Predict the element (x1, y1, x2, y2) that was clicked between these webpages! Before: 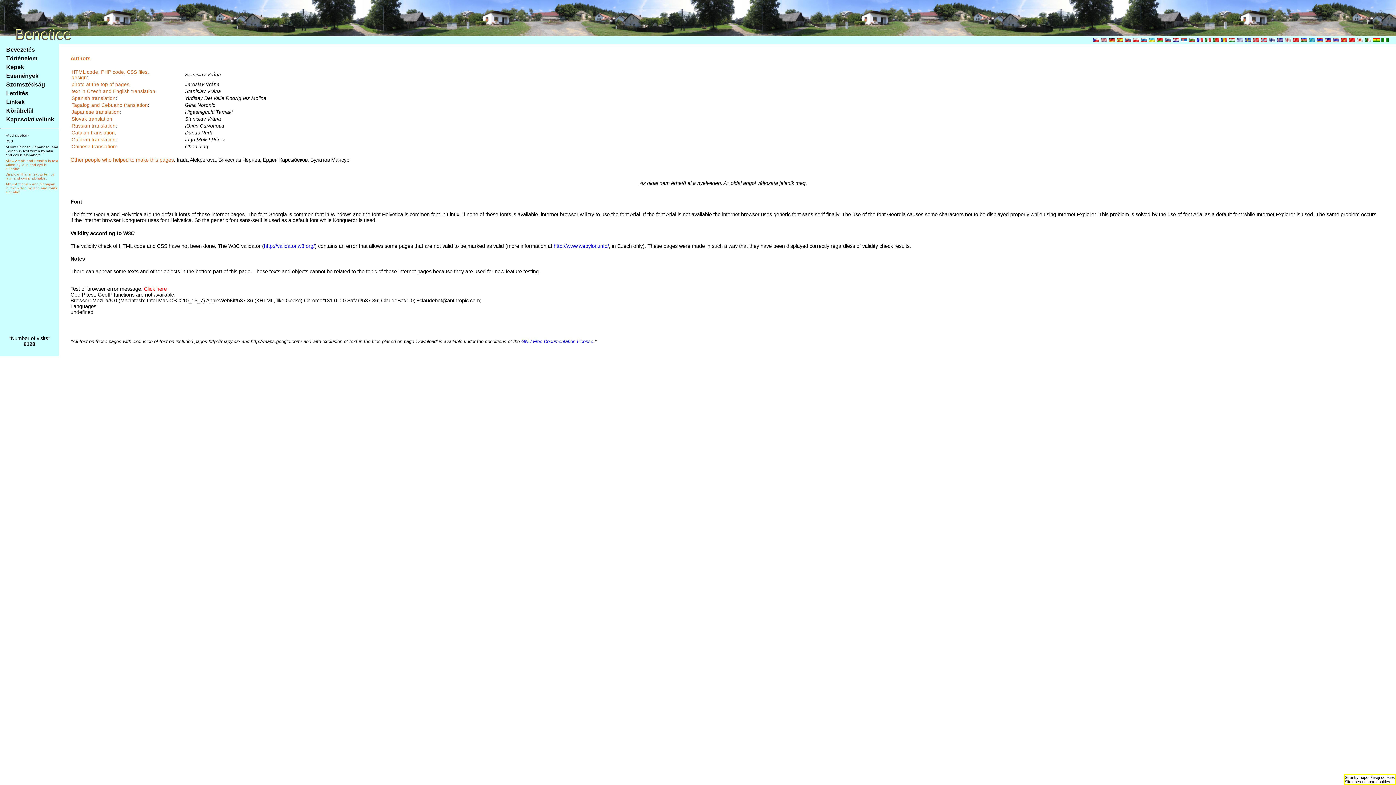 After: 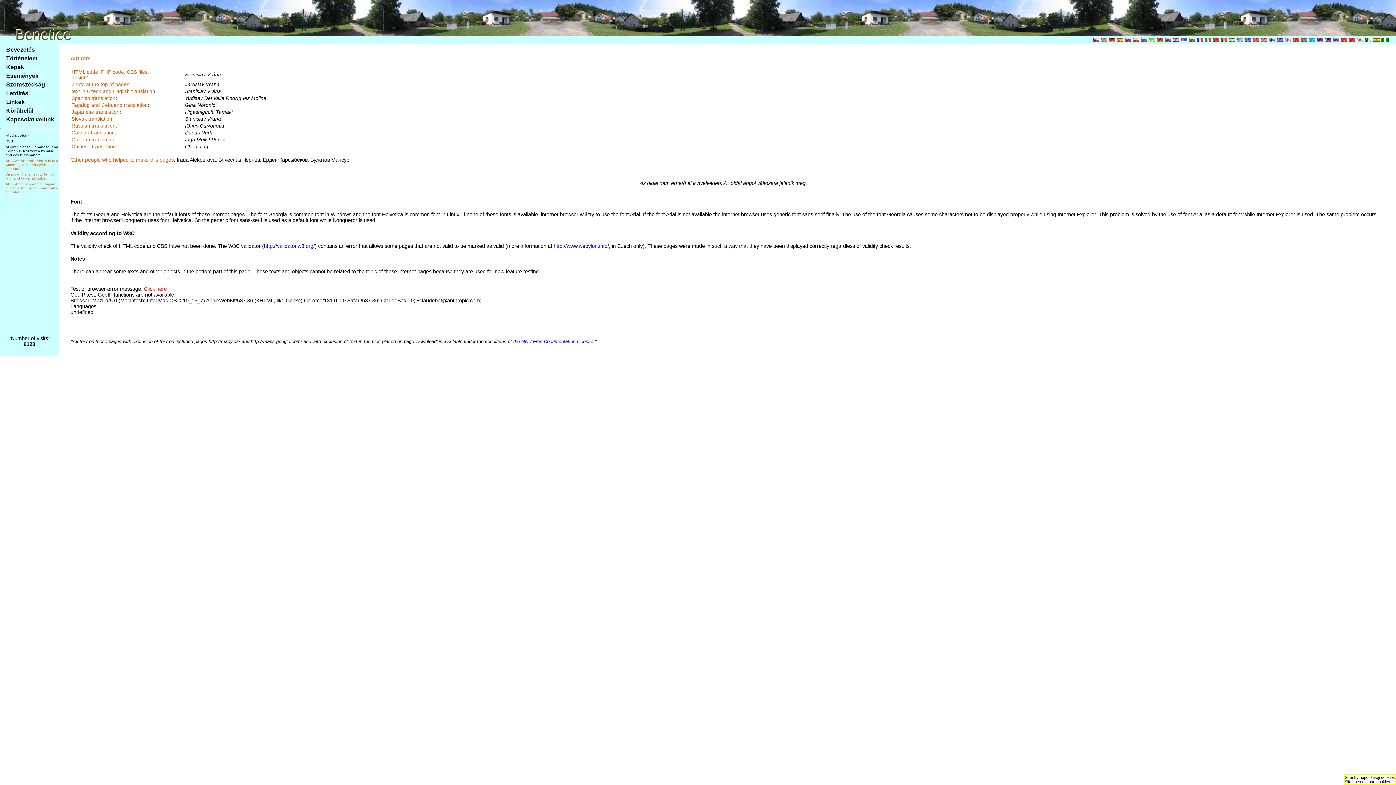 Action: label: Körübelül bbox: (6, 107, 33, 113)